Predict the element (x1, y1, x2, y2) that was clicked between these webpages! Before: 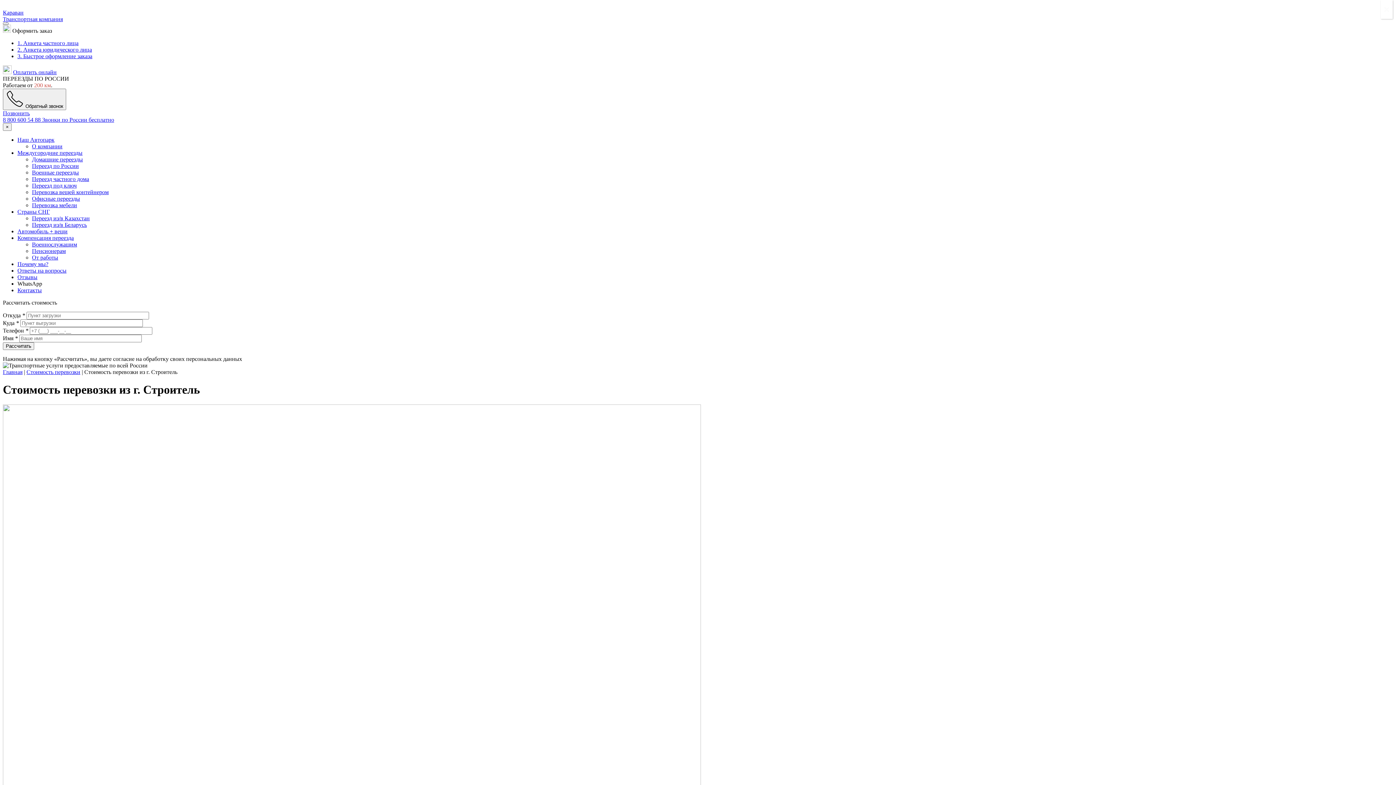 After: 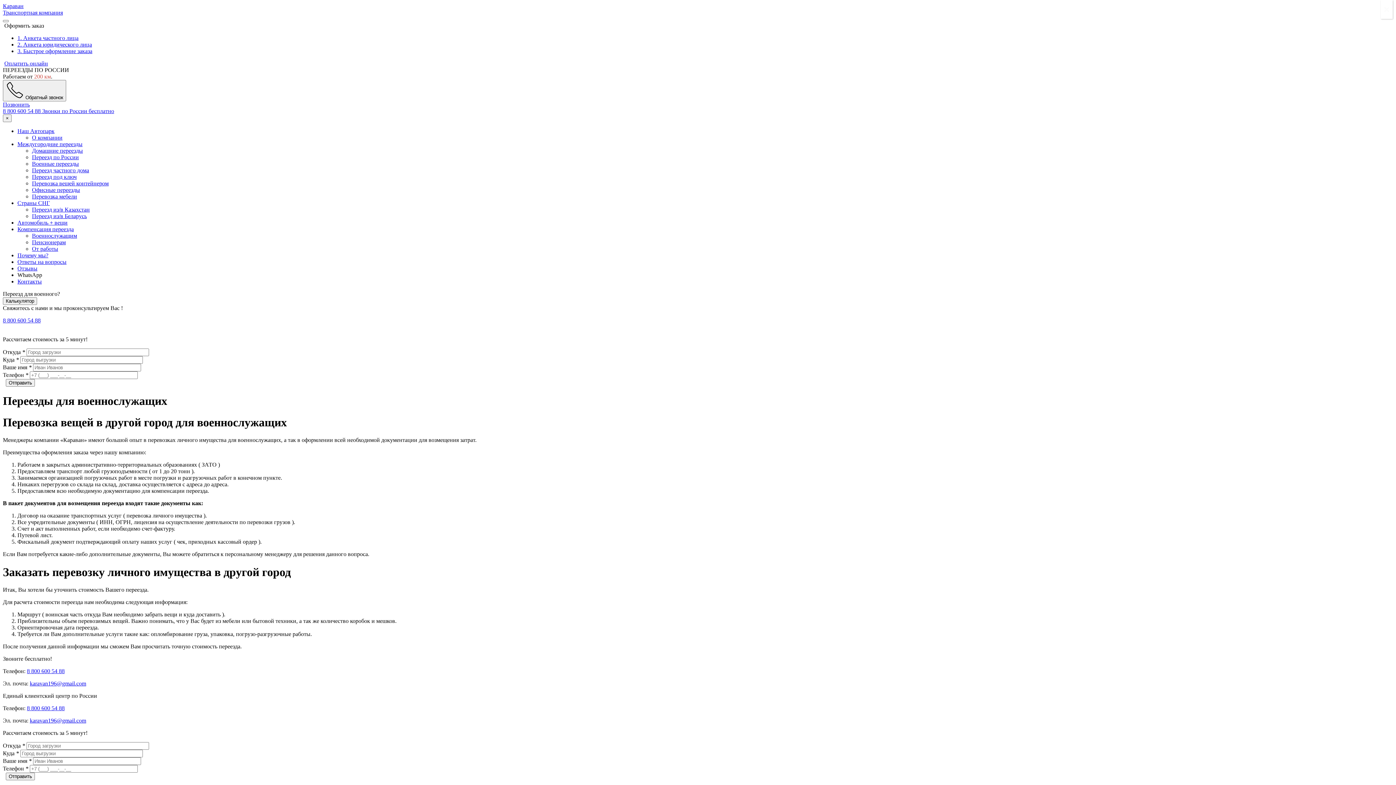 Action: label: Военнослужащим bbox: (32, 241, 77, 247)